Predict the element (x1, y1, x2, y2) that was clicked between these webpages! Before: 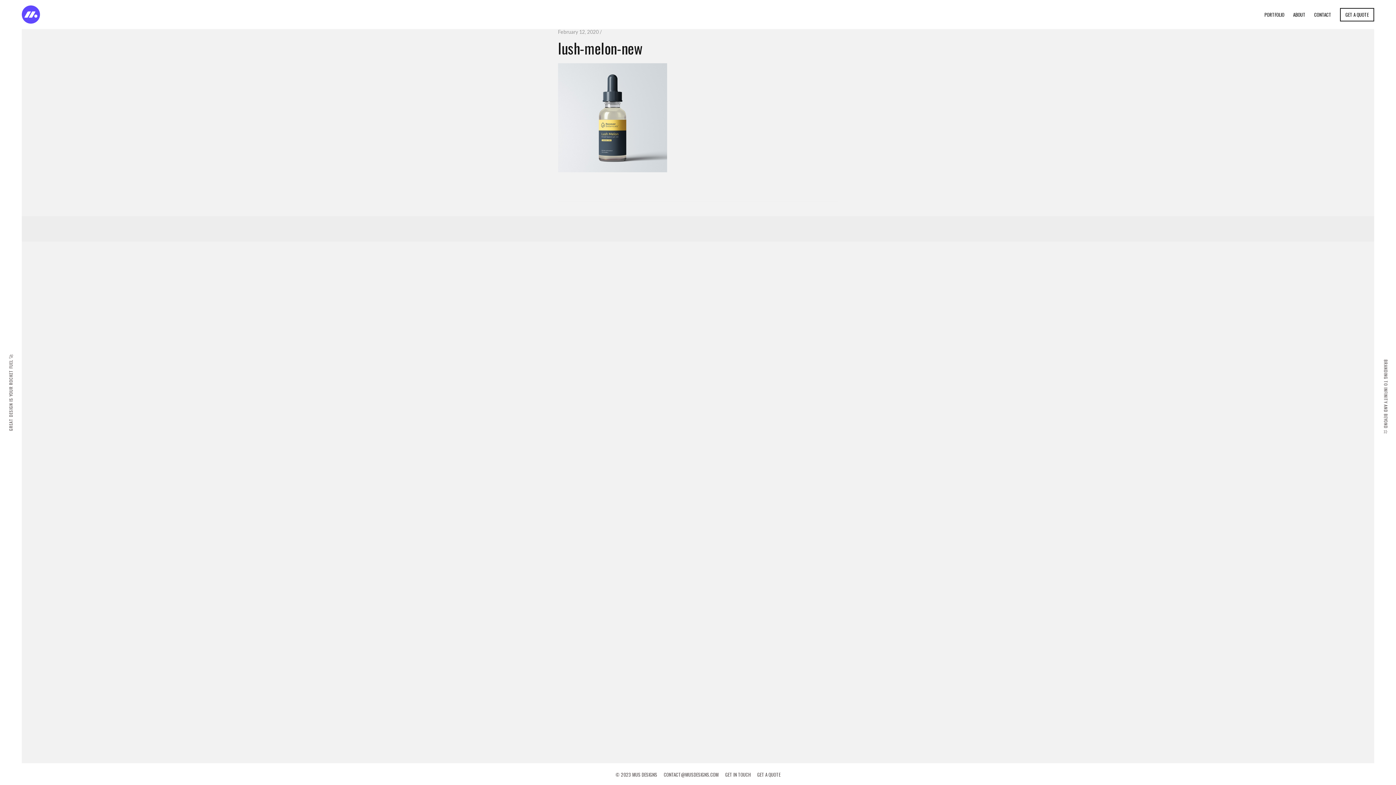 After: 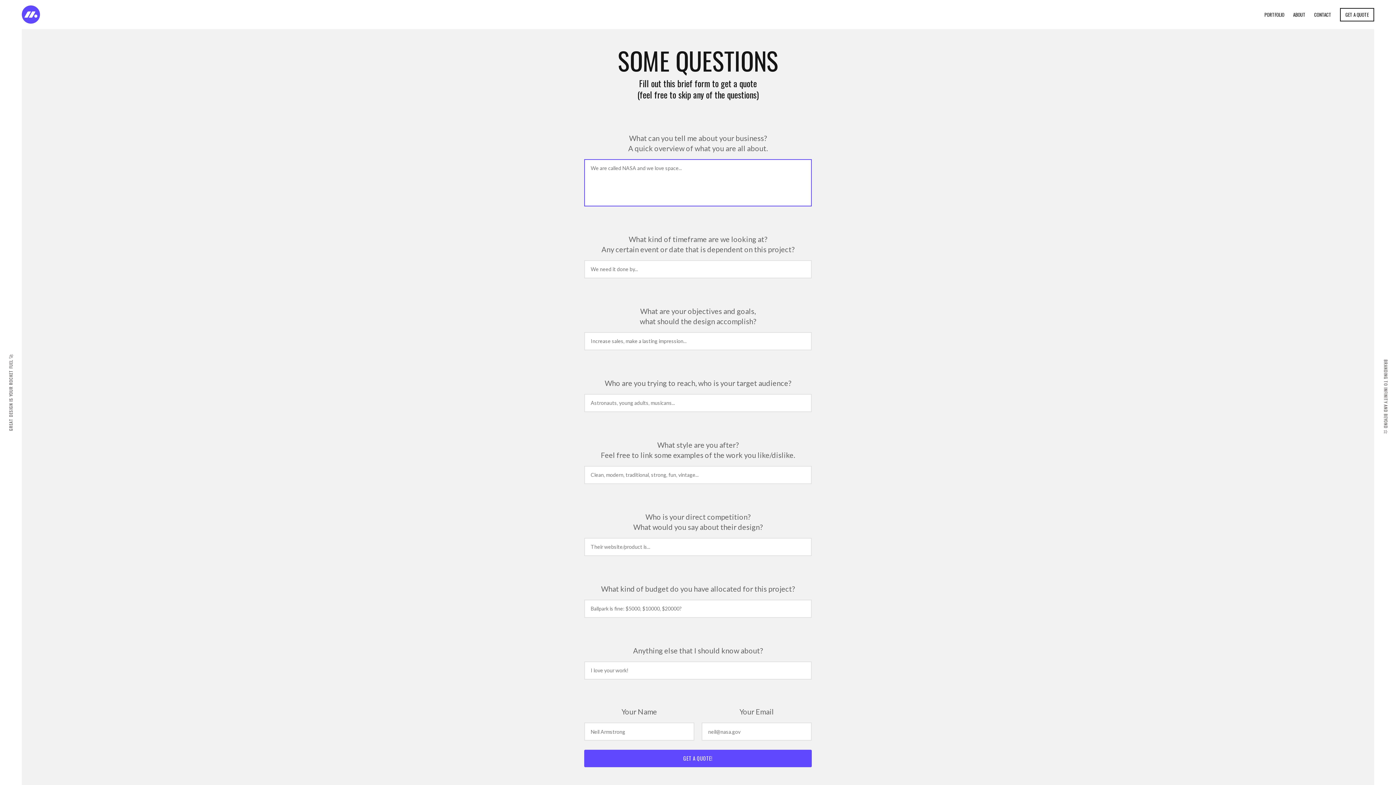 Action: label: GET A QUOTE bbox: (1340, 7, 1374, 21)